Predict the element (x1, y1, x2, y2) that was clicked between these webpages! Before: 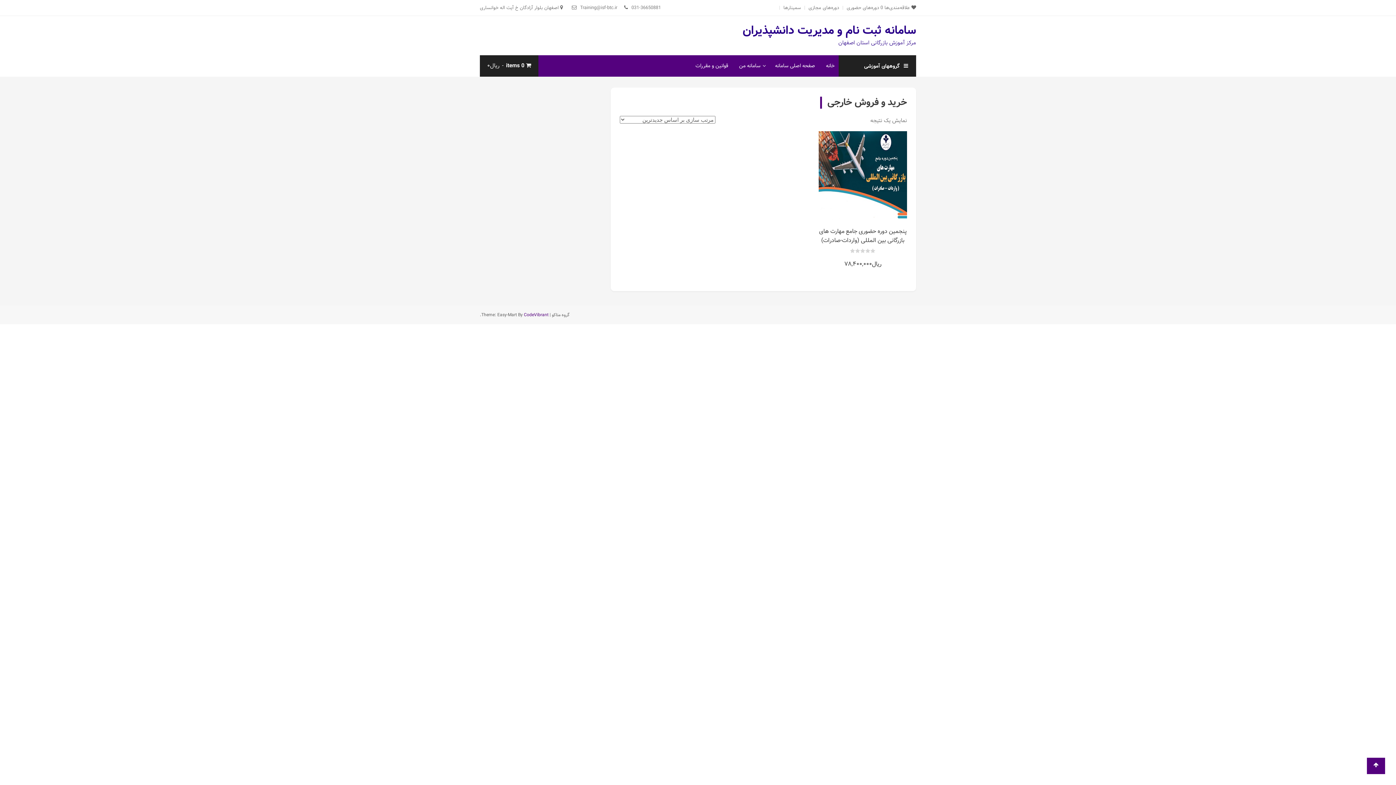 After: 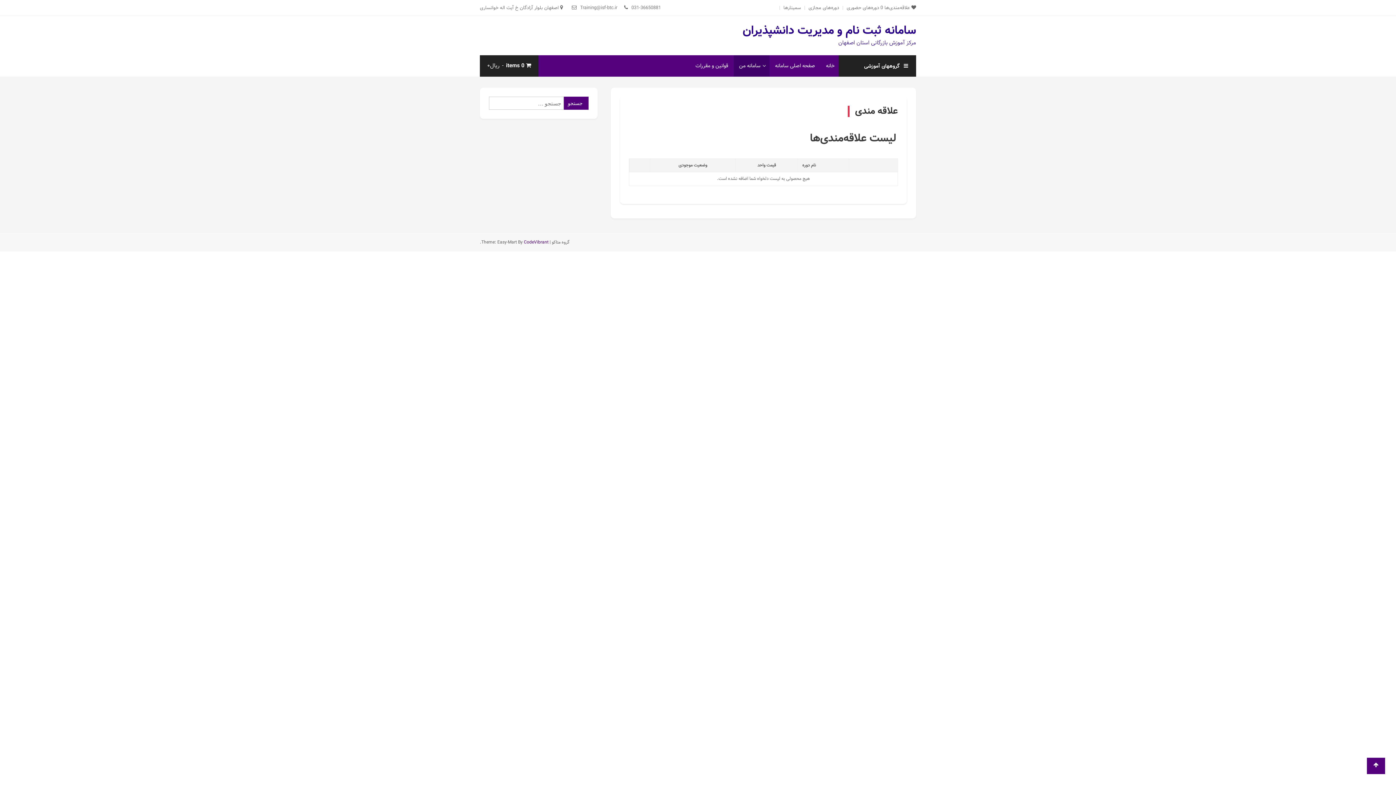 Action: label:  علاقه‌مندی‌ها 0 bbox: (880, 4, 916, 11)